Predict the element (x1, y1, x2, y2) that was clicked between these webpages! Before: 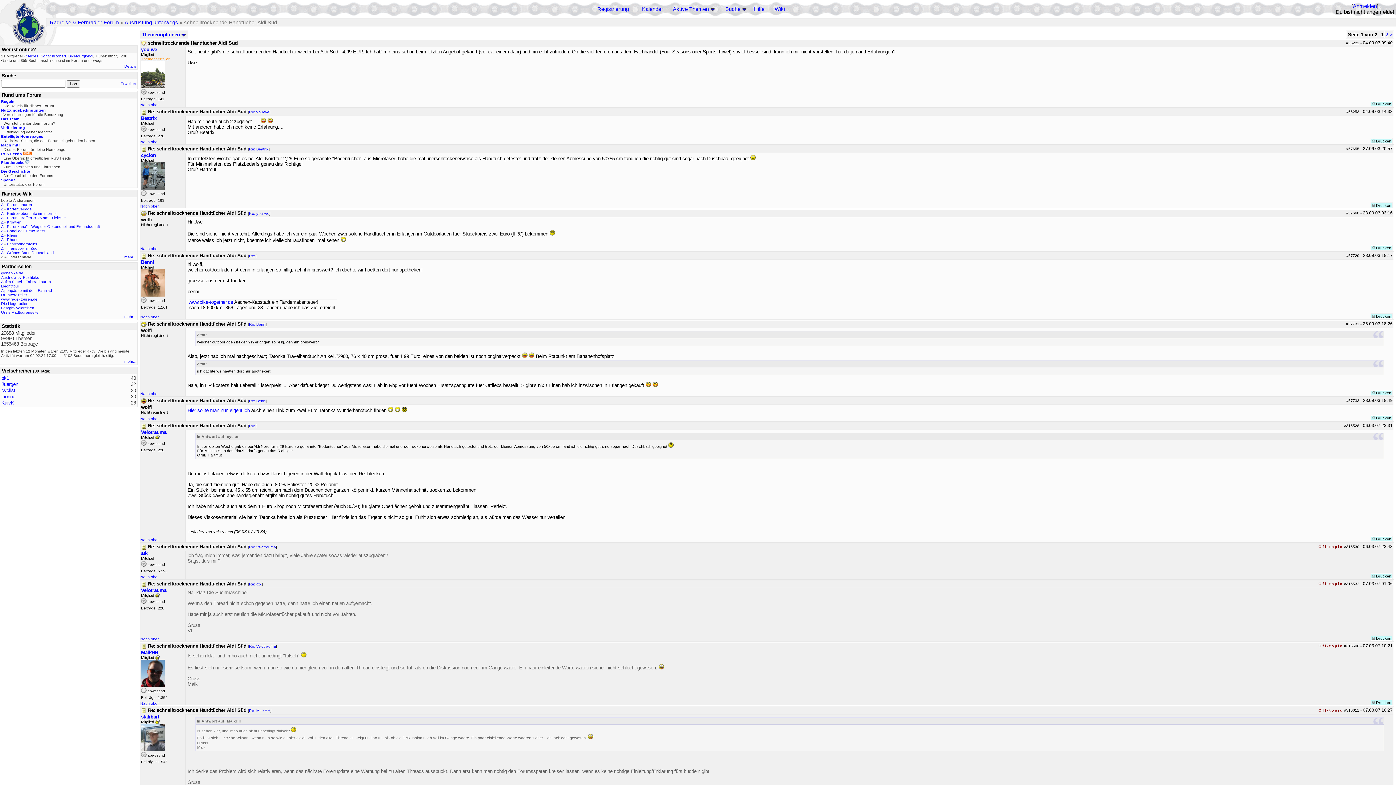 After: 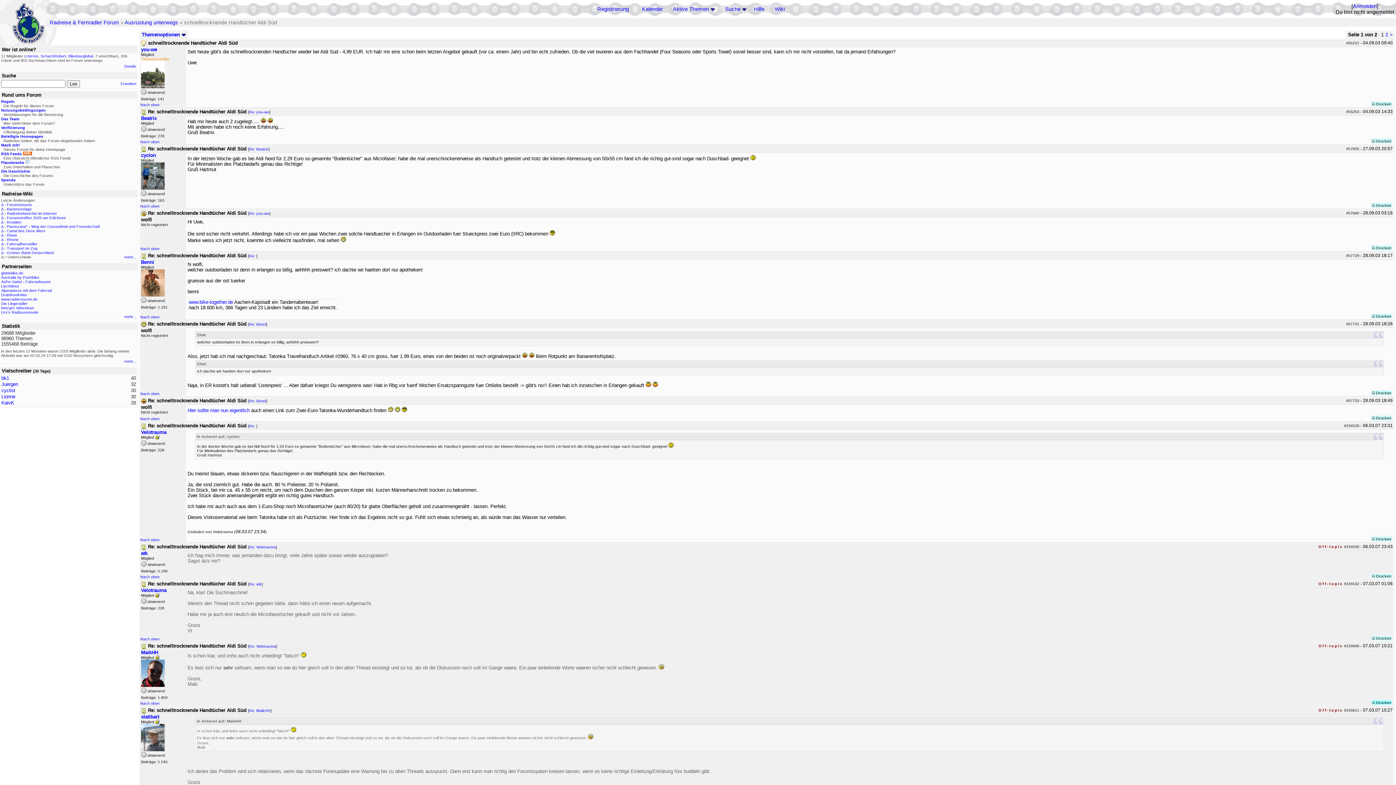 Action: bbox: (1372, 700, 1391, 705) label:  Drucken